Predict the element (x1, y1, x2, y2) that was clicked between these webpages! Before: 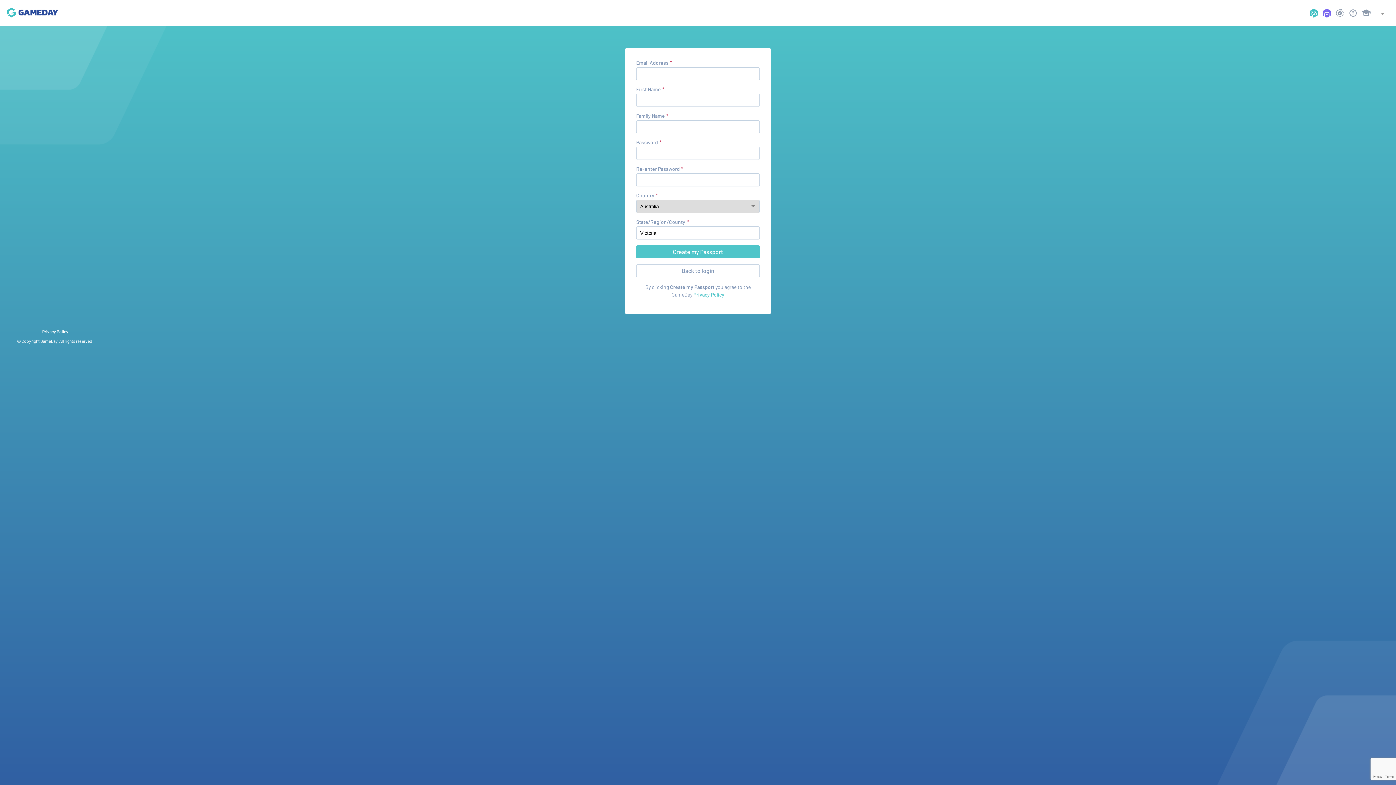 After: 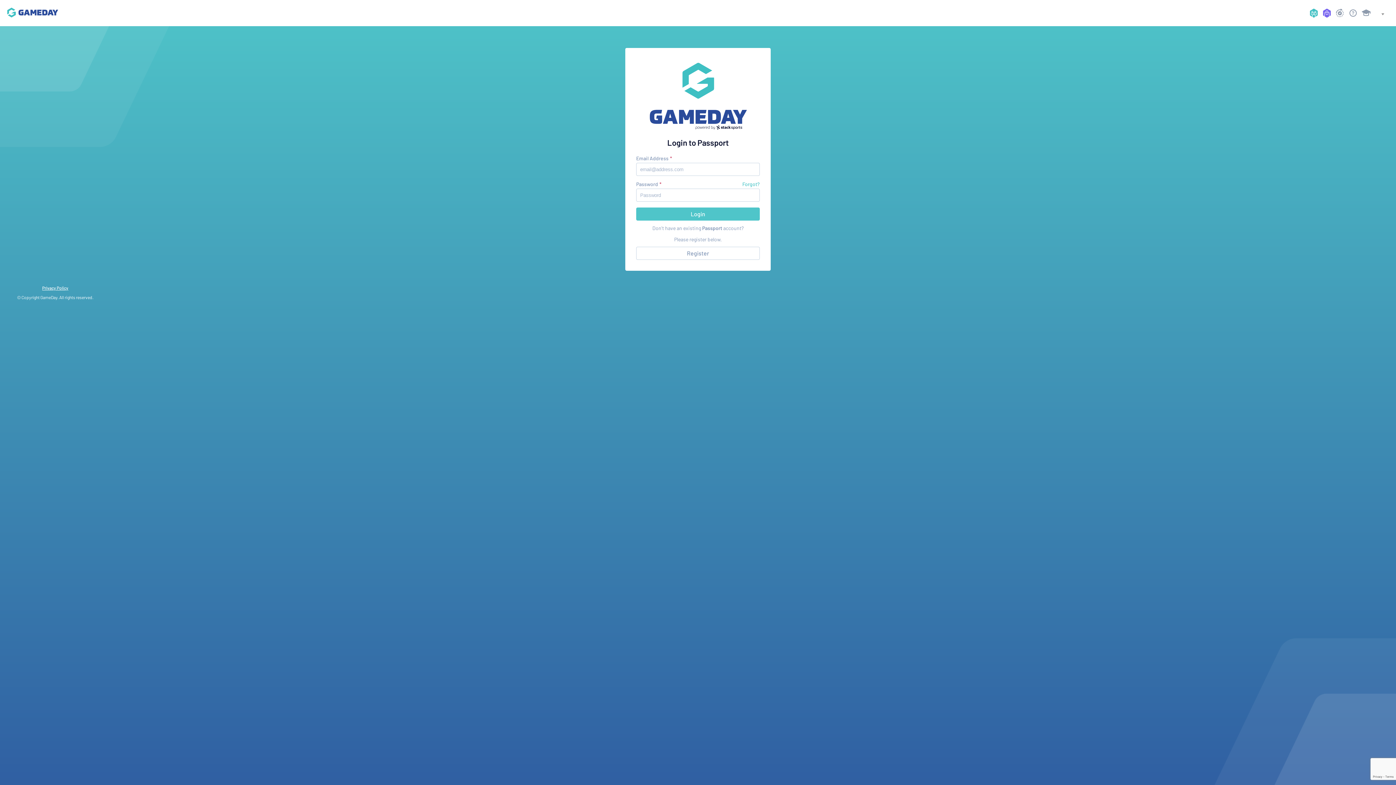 Action: bbox: (7, 7, 58, 18)